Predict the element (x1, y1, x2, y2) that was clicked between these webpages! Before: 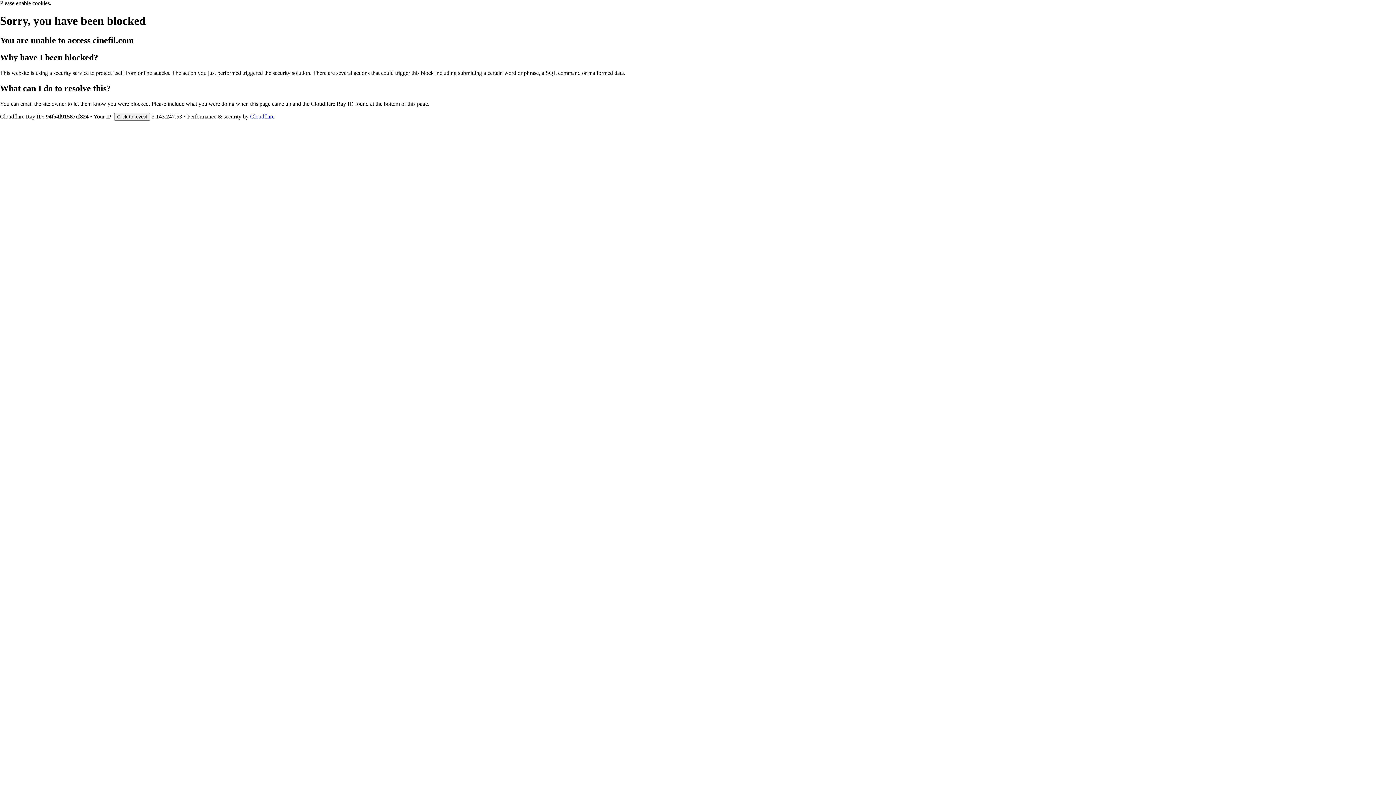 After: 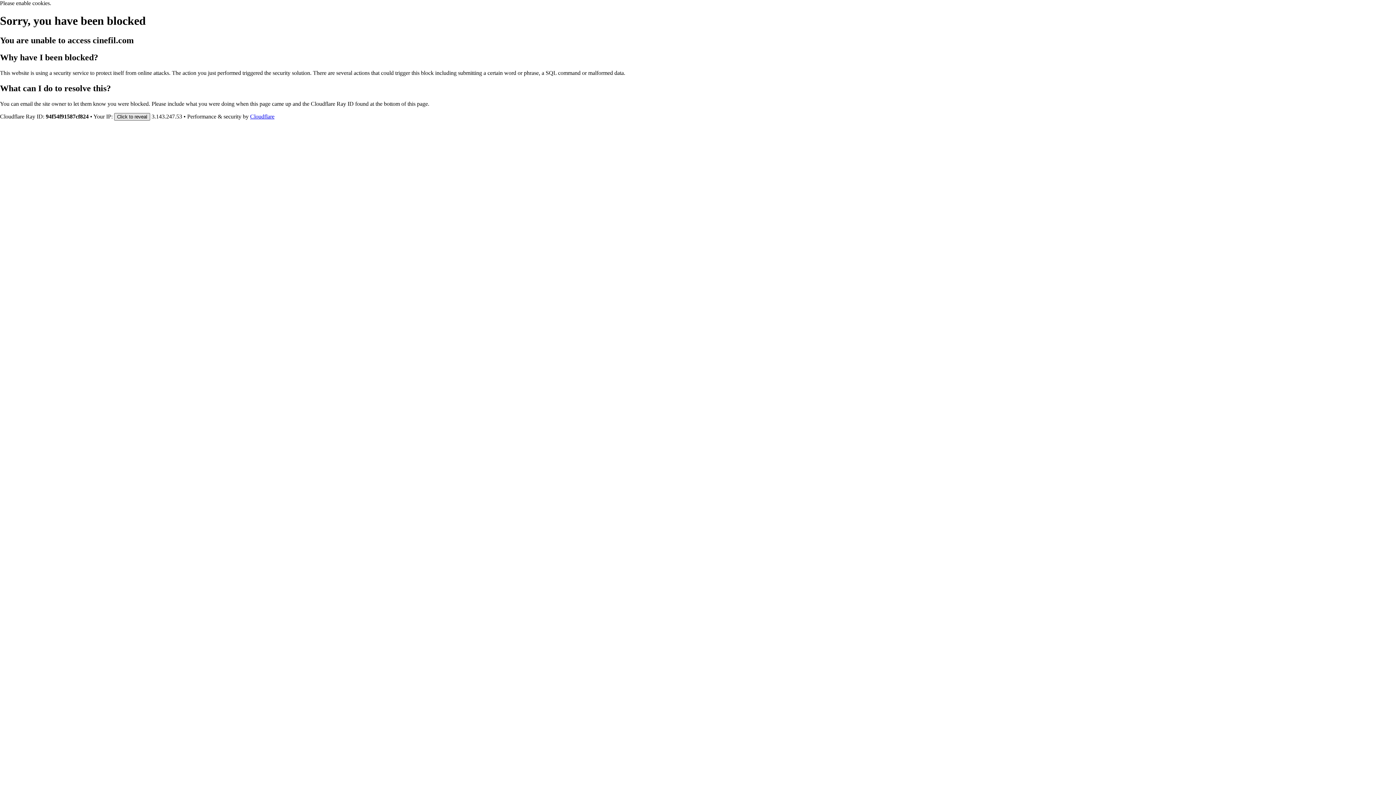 Action: bbox: (114, 112, 150, 120) label: Click to reveal